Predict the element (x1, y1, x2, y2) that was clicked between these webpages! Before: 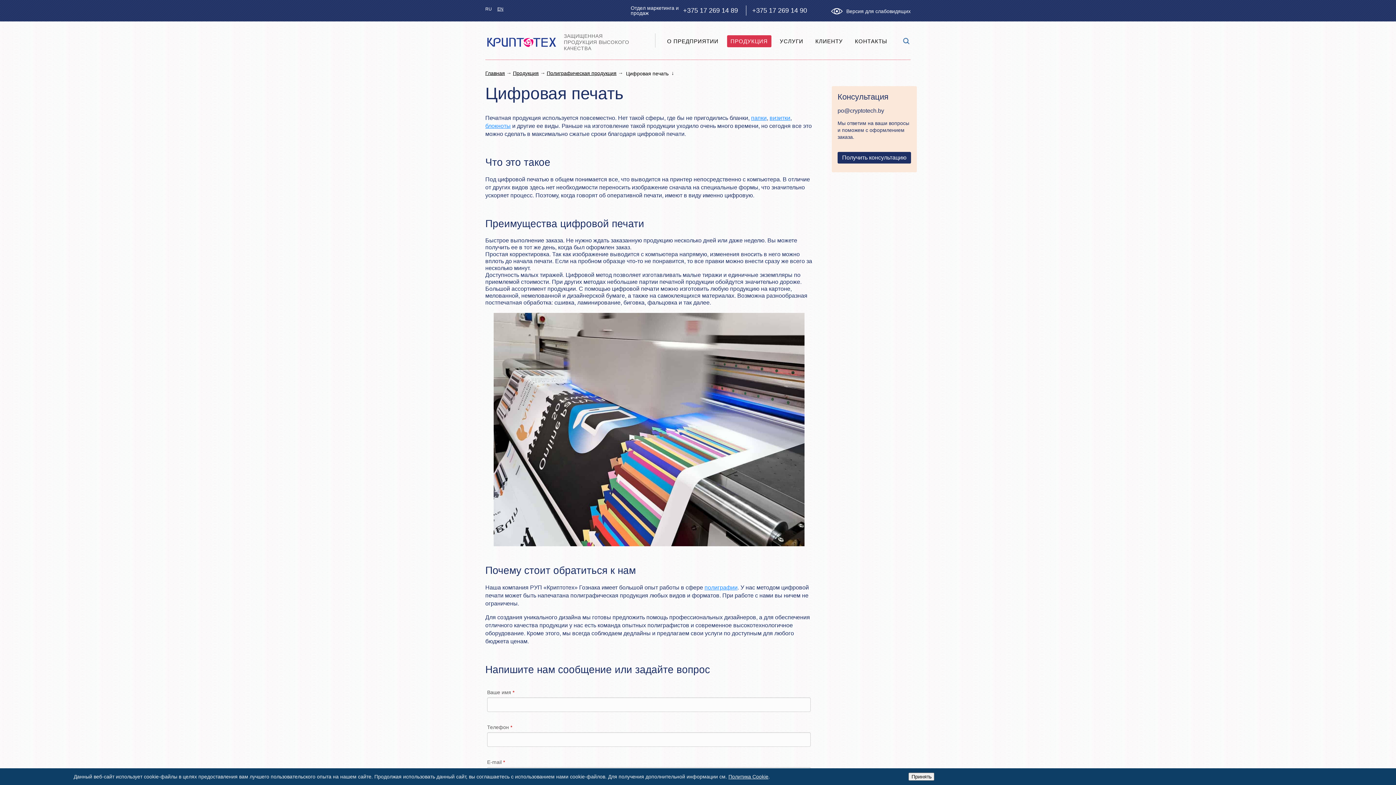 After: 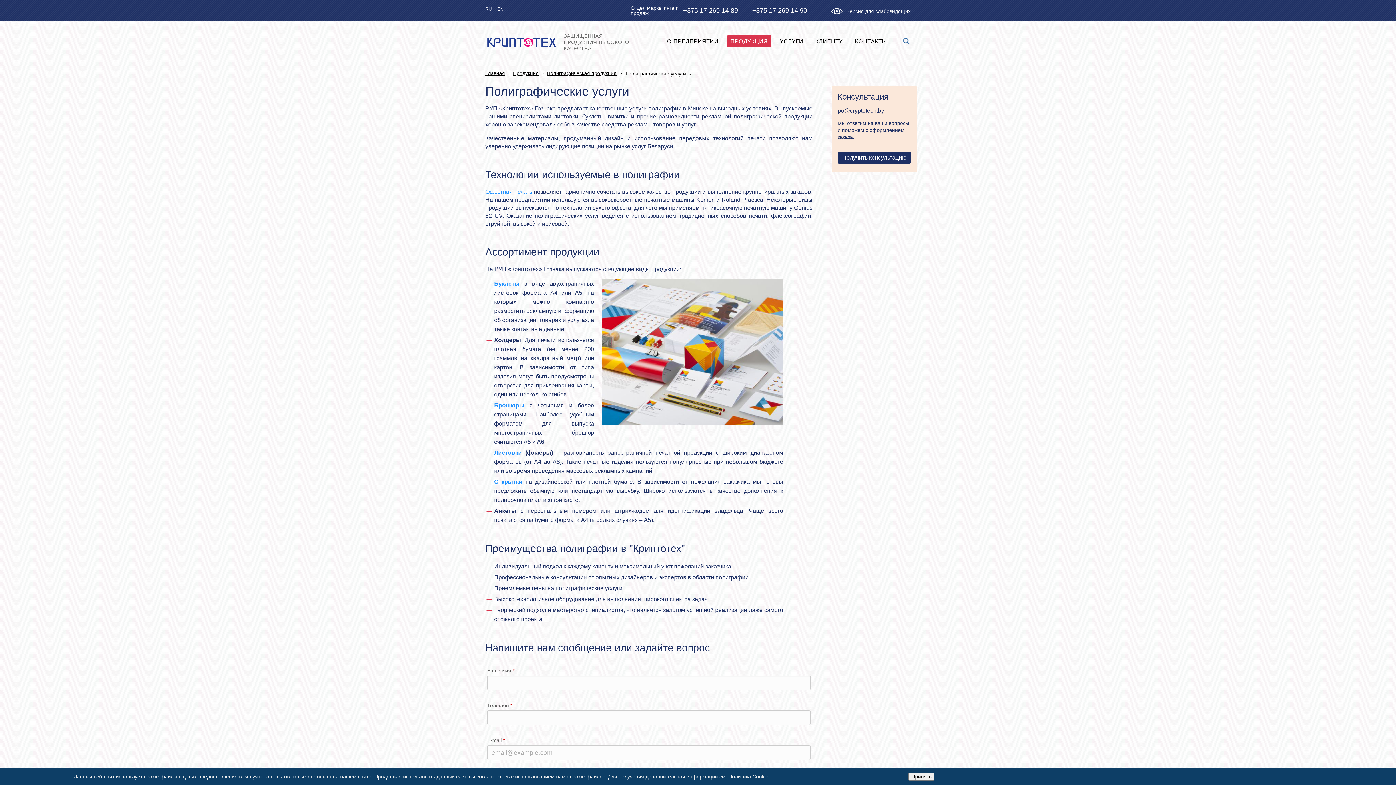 Action: bbox: (704, 584, 737, 590) label: полиграфии